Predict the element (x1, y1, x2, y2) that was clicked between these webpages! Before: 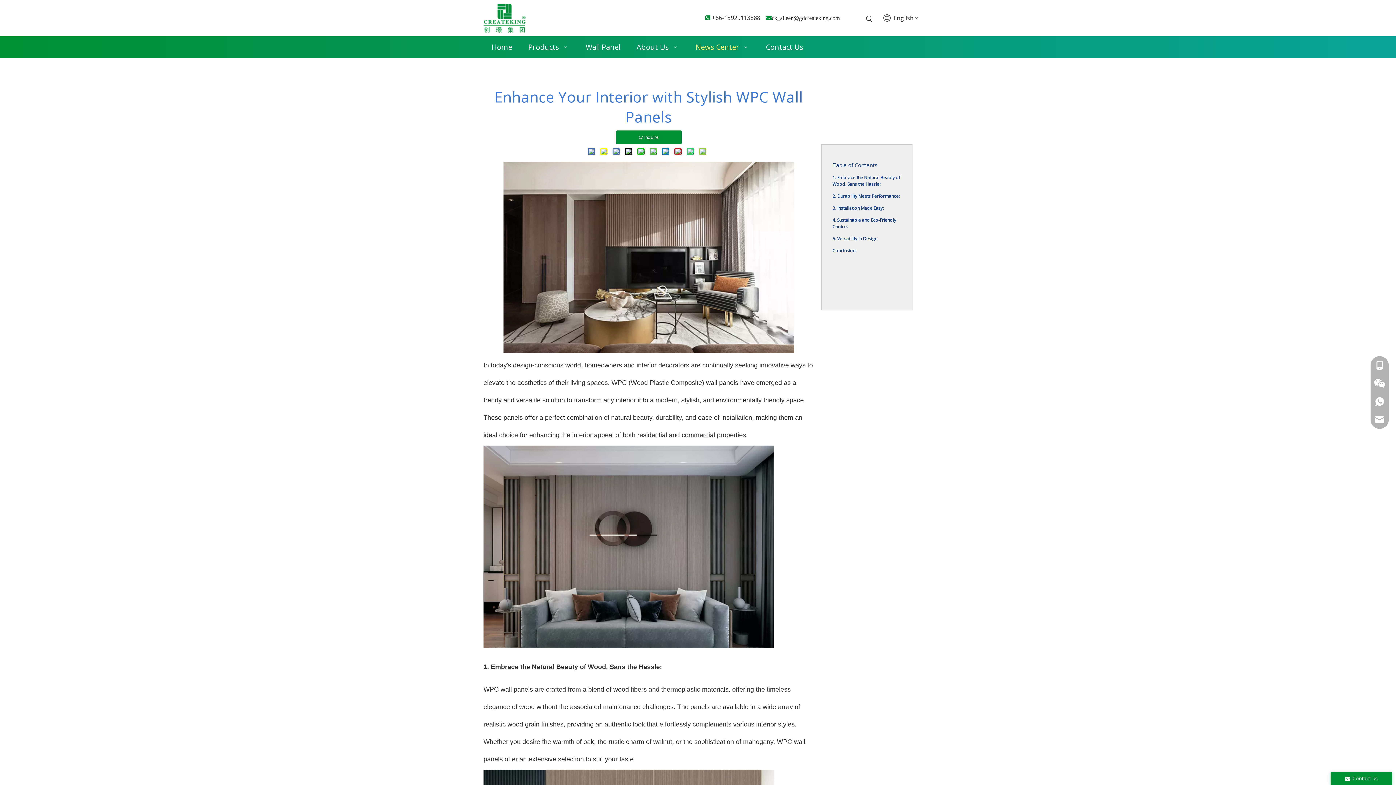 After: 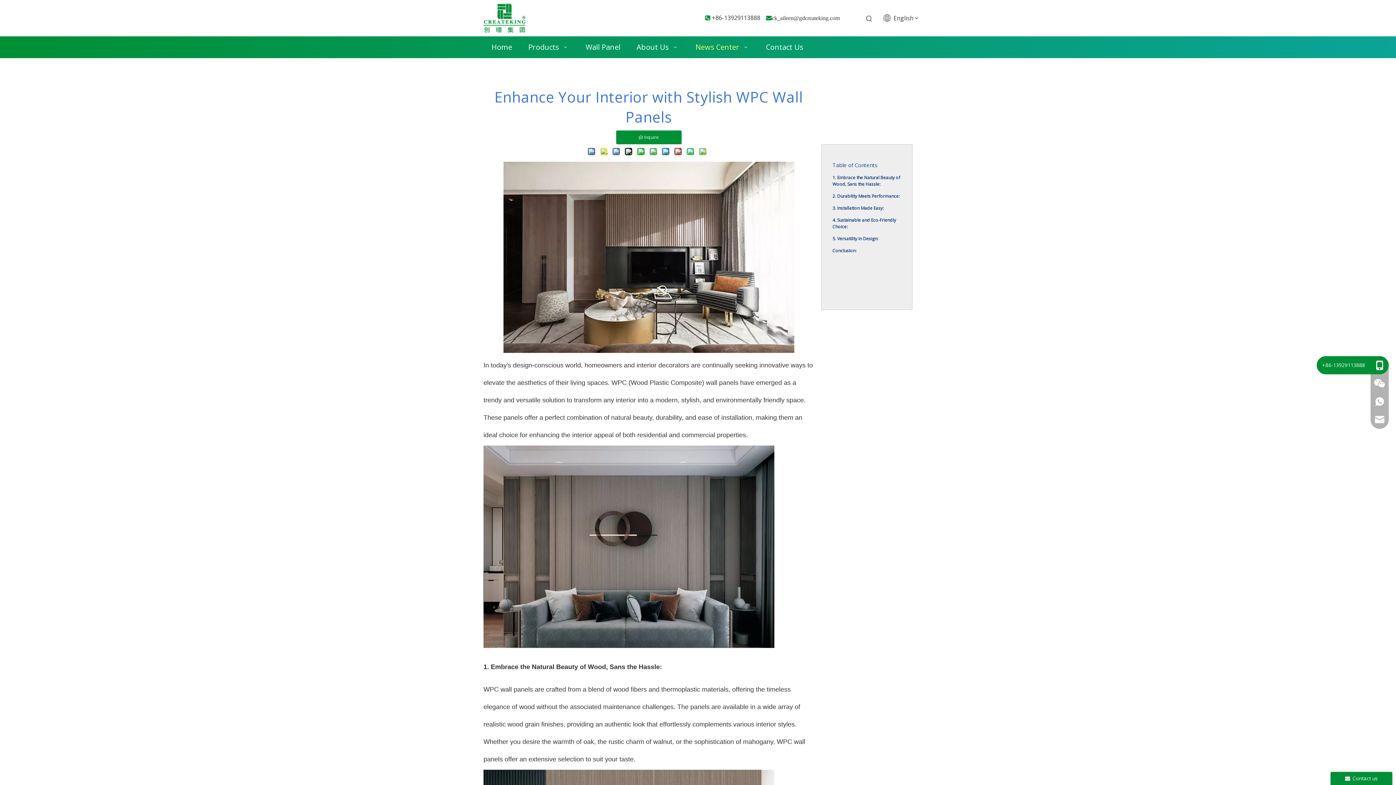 Action: bbox: (1370, 356, 1389, 374)